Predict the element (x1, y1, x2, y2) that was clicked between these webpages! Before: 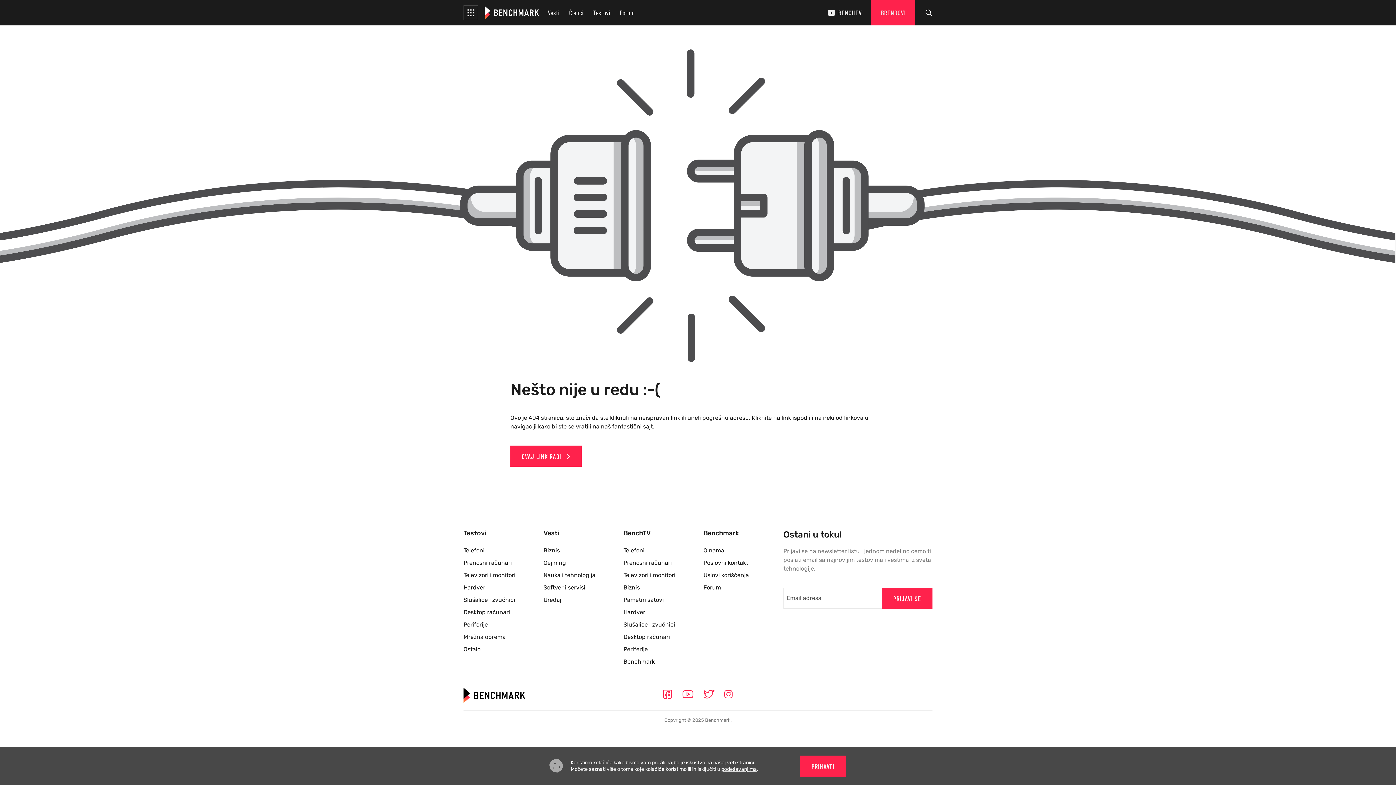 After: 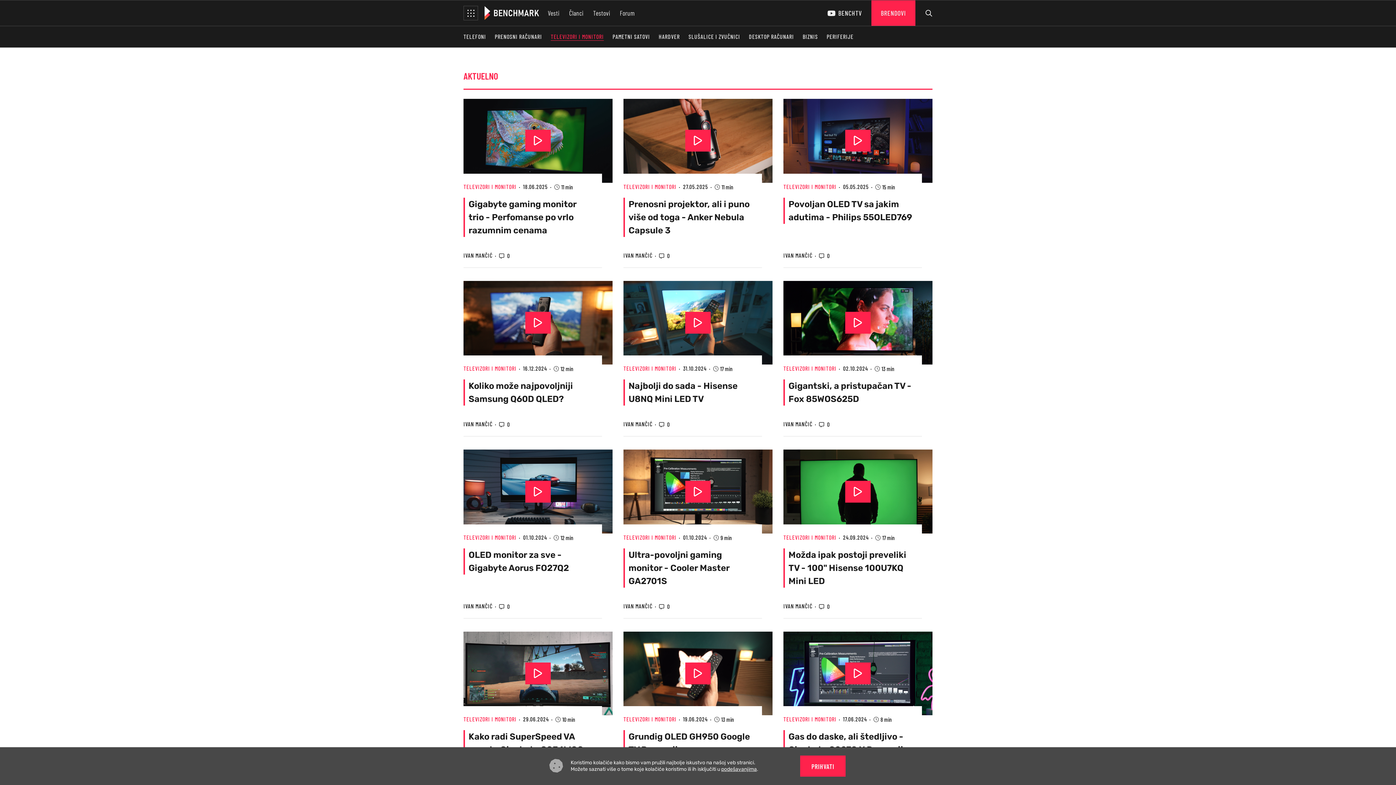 Action: bbox: (623, 569, 692, 581) label: Televizori i monitori